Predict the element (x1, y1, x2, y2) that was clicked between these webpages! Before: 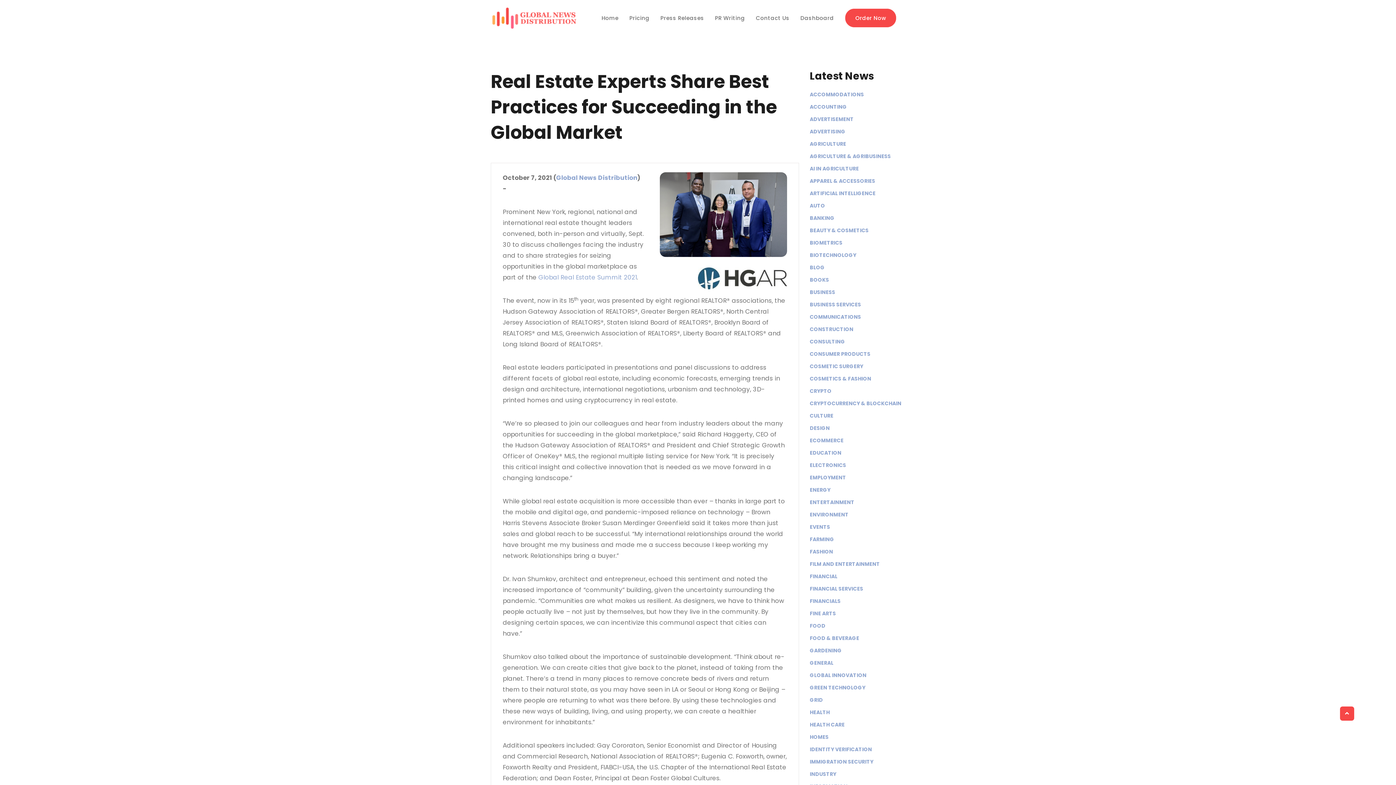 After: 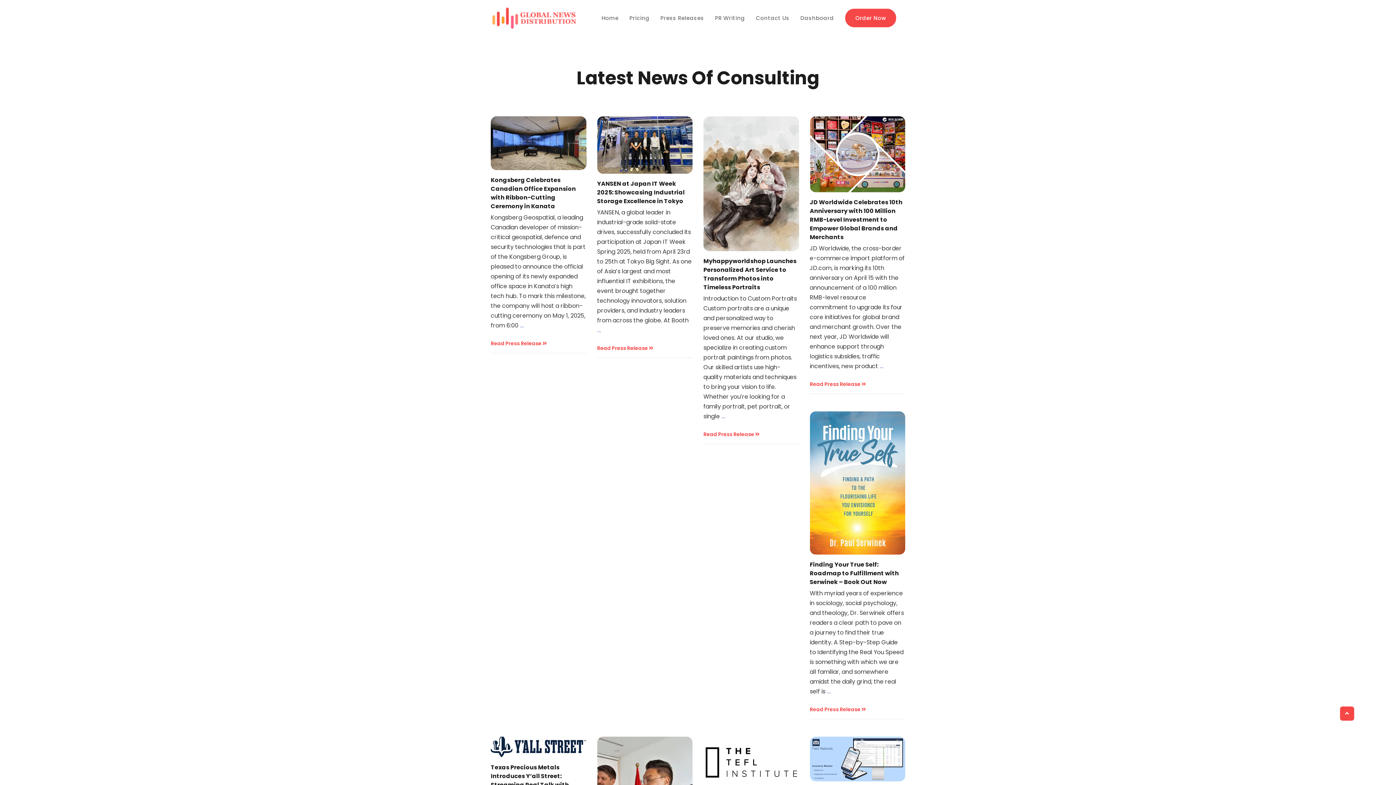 Action: bbox: (810, 338, 845, 345) label: CONSULTING